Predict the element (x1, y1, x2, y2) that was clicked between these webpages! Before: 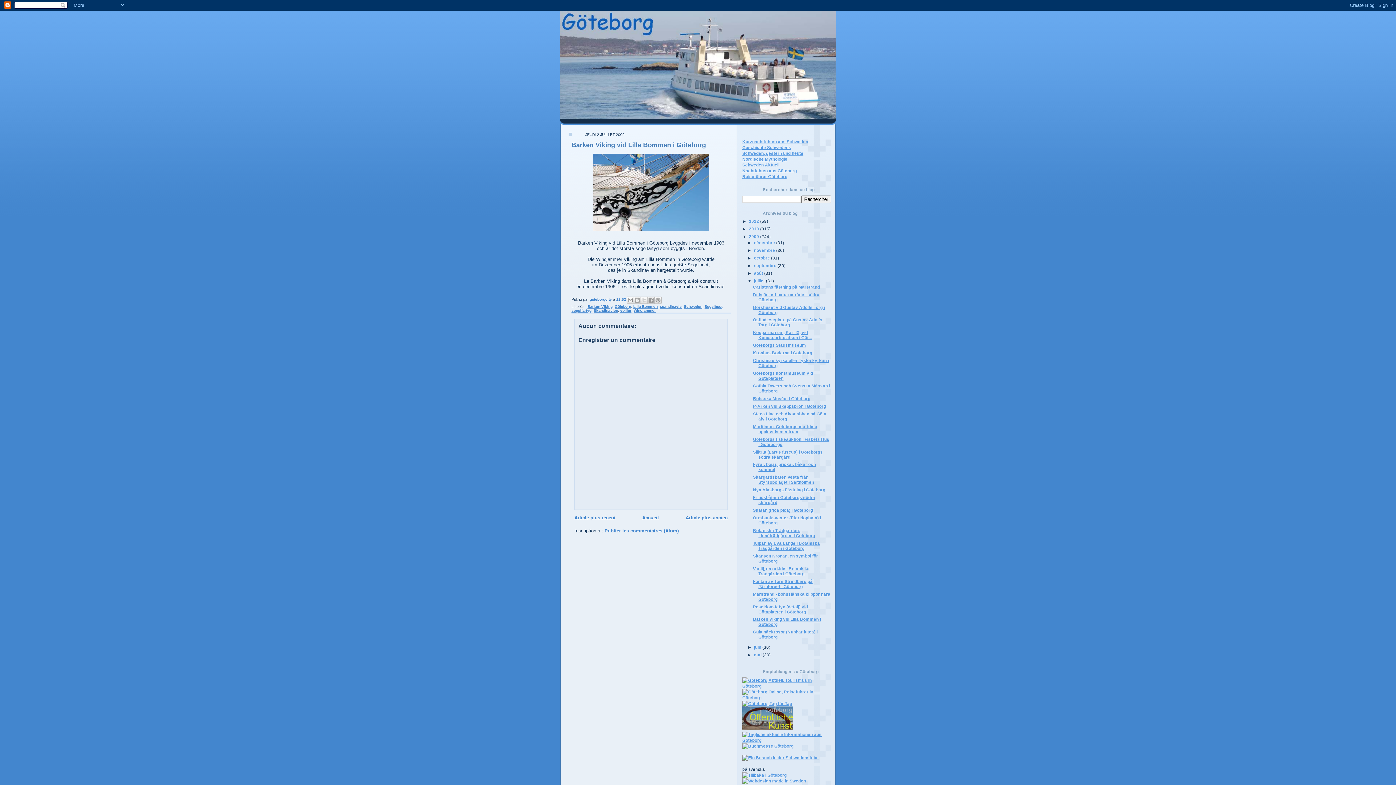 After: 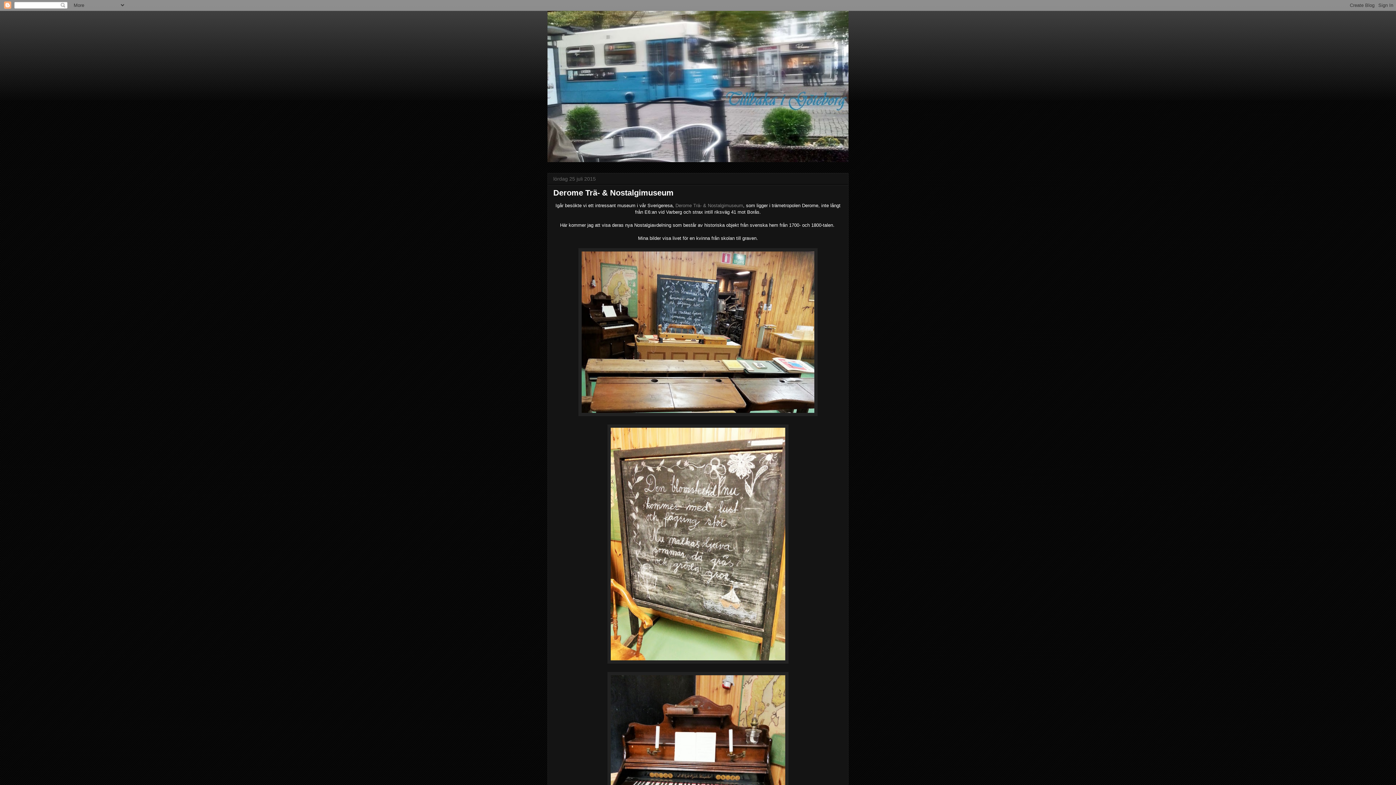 Action: bbox: (742, 773, 786, 777)